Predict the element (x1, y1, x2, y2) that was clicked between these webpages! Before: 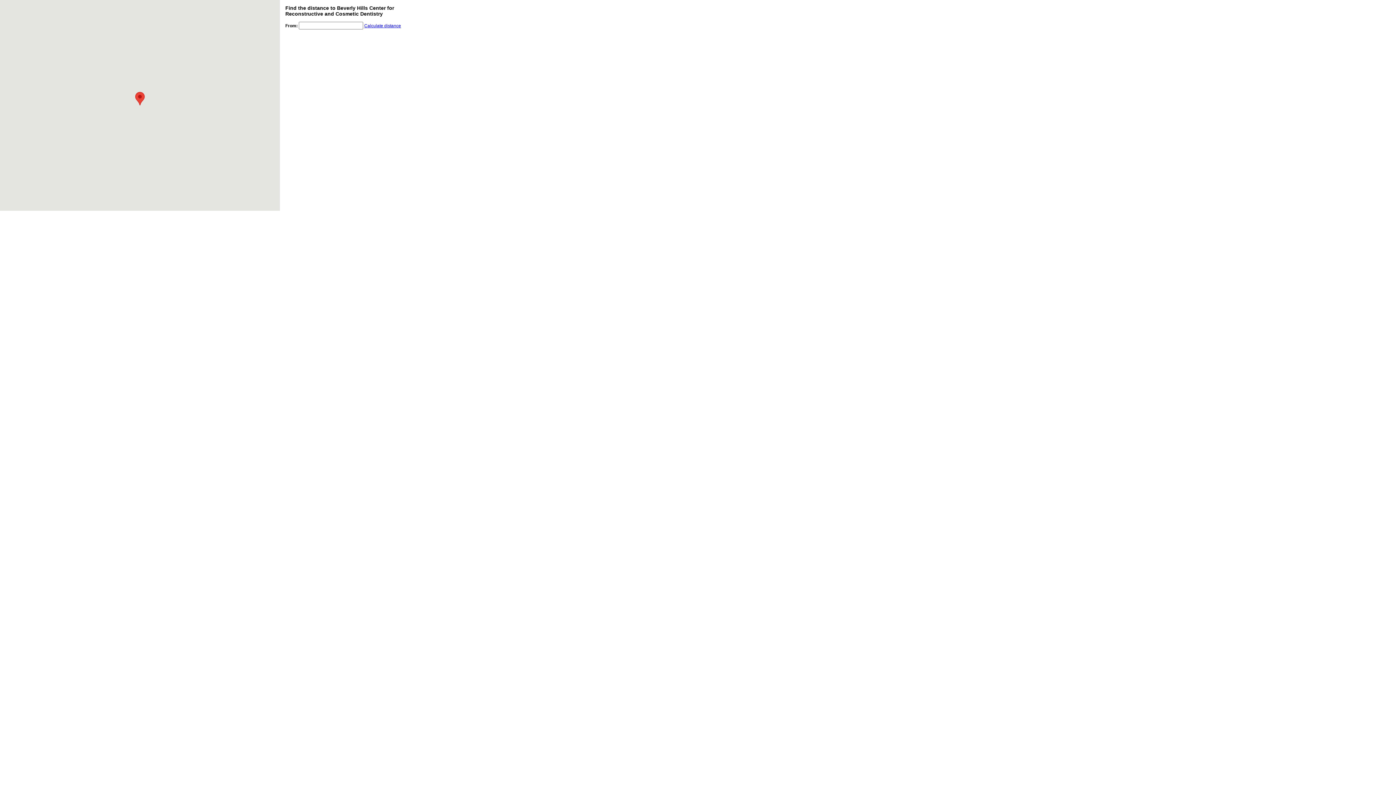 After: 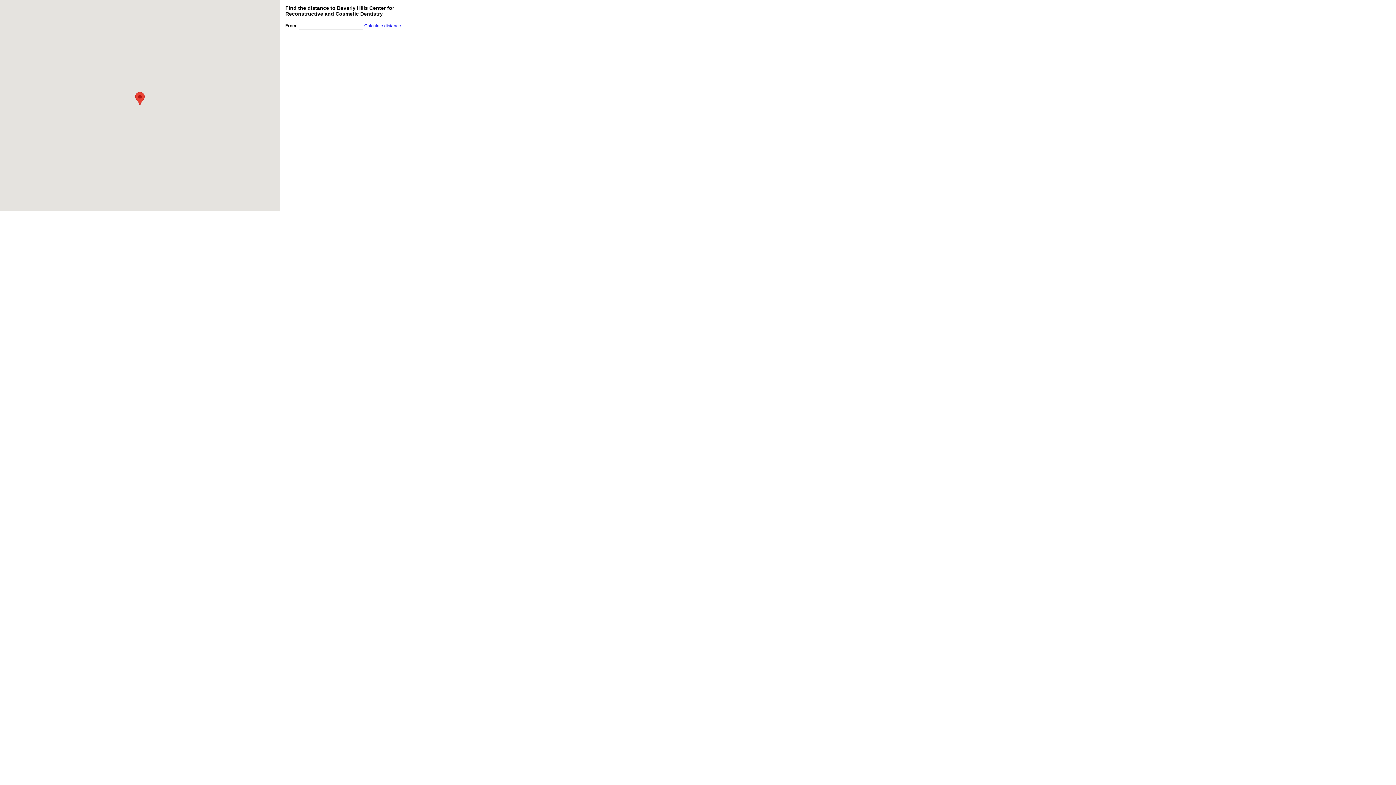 Action: bbox: (364, 23, 401, 28) label: Calculate distance